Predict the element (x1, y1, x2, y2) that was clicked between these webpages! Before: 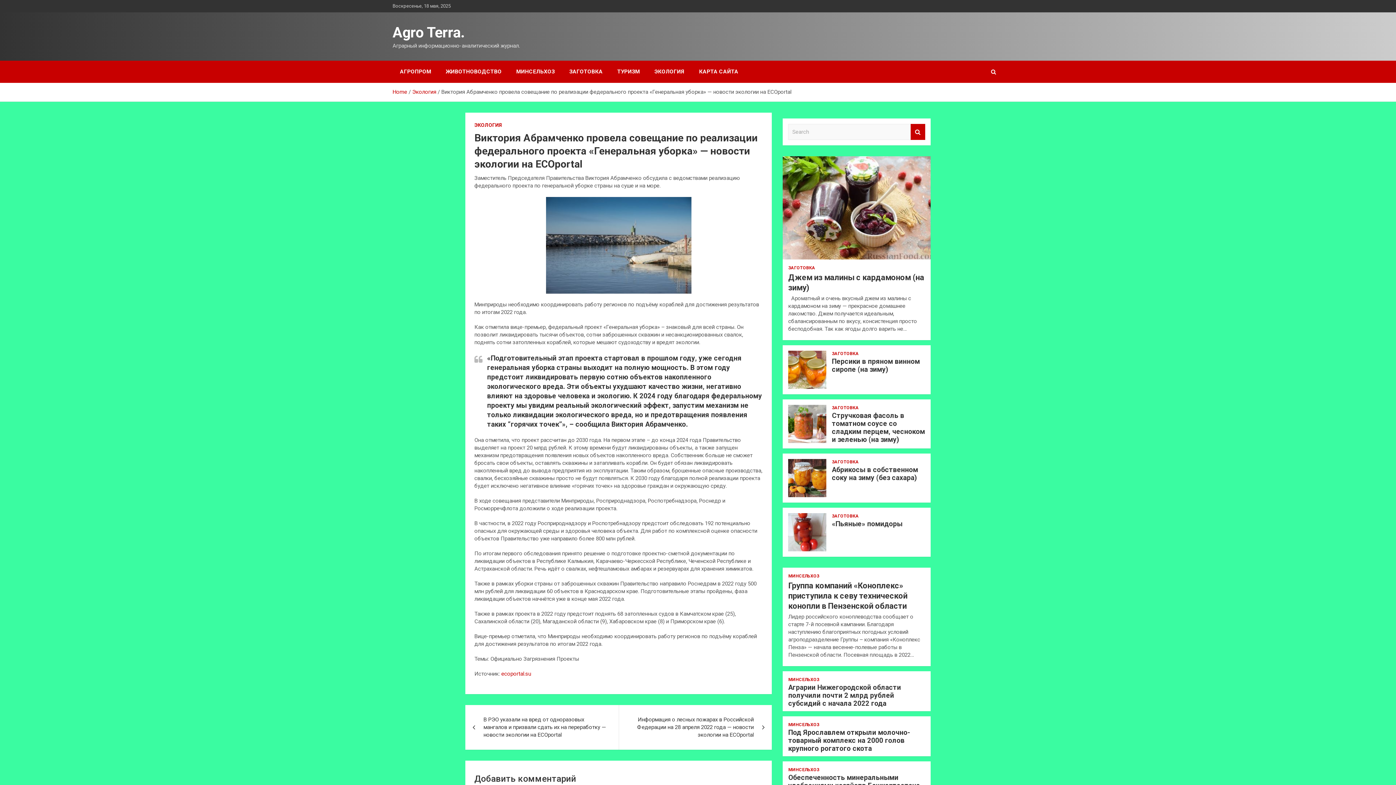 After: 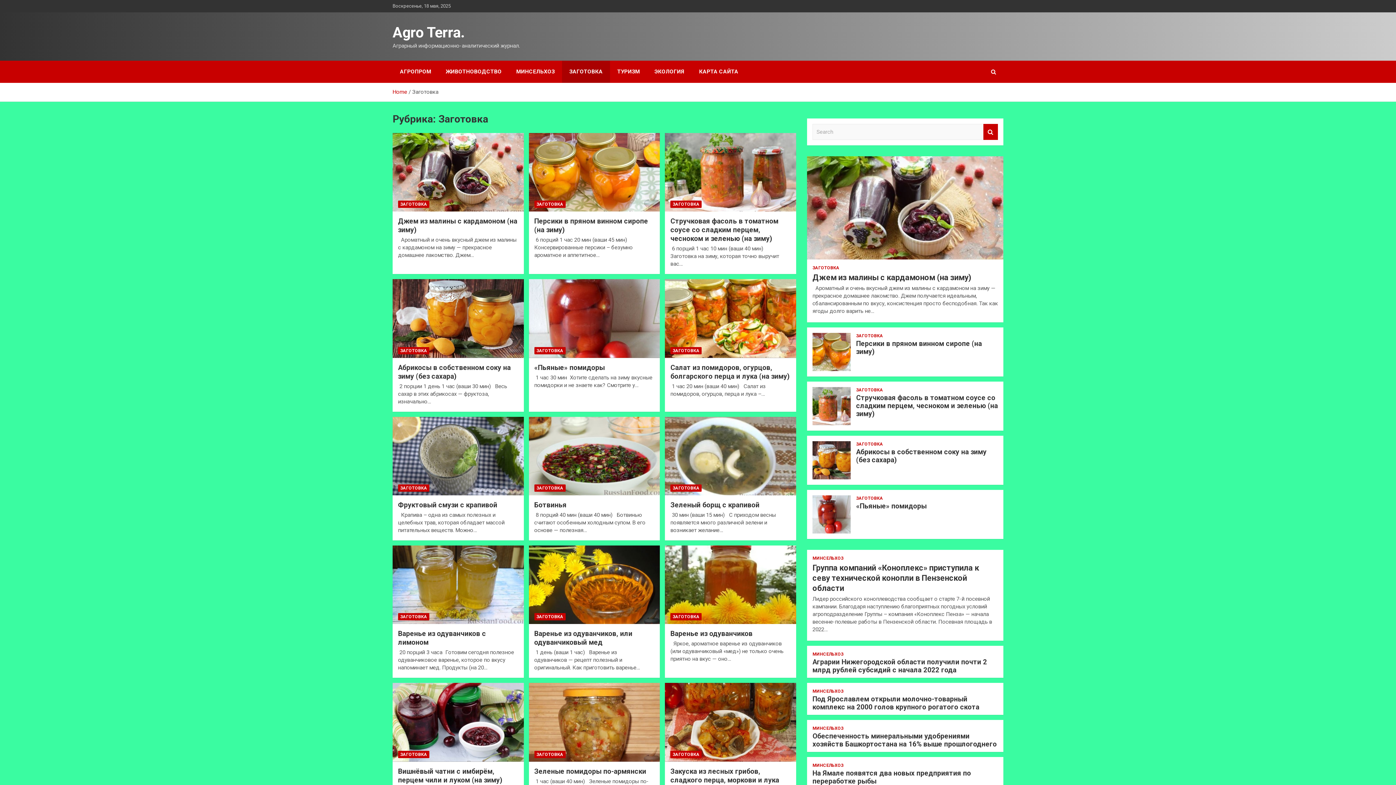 Action: bbox: (832, 459, 859, 465) label: ЗАГОТОВКА